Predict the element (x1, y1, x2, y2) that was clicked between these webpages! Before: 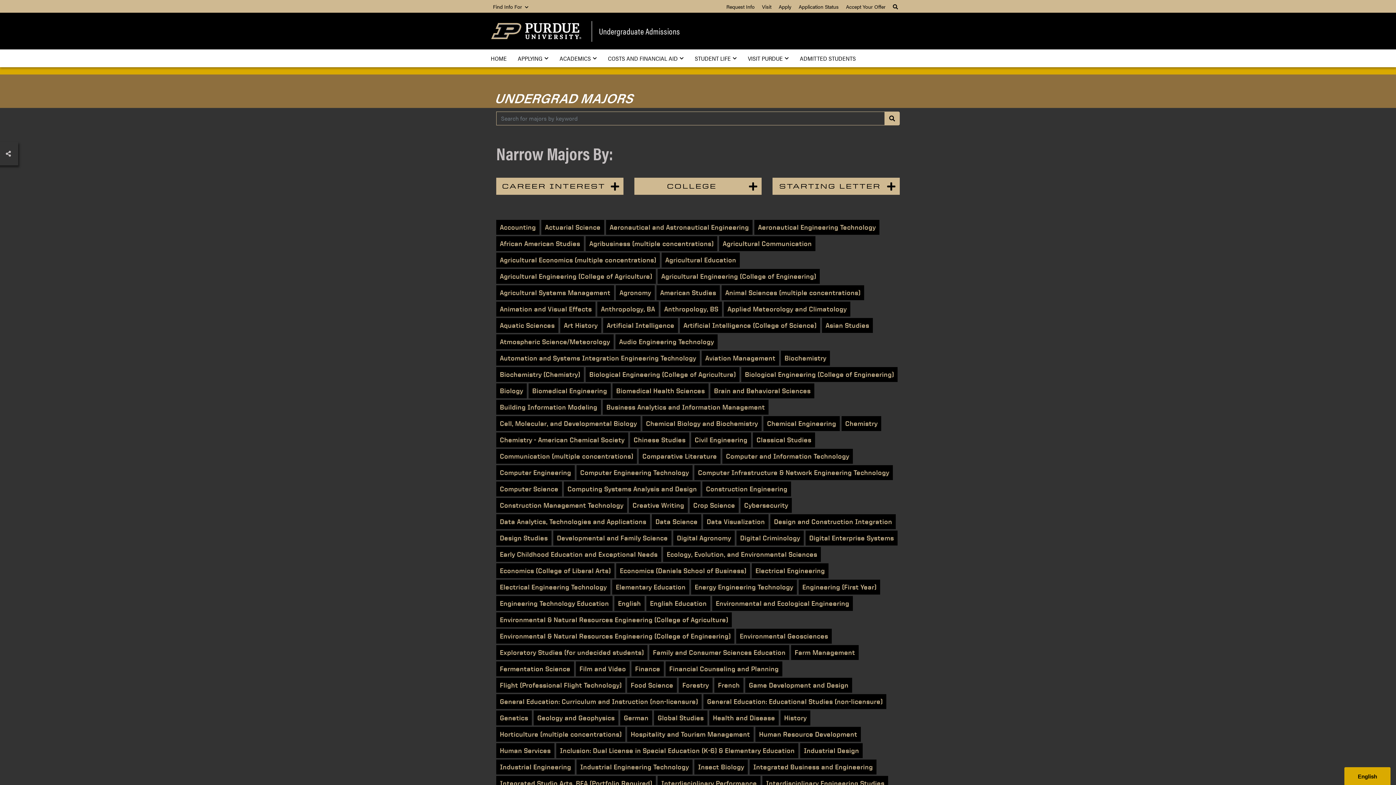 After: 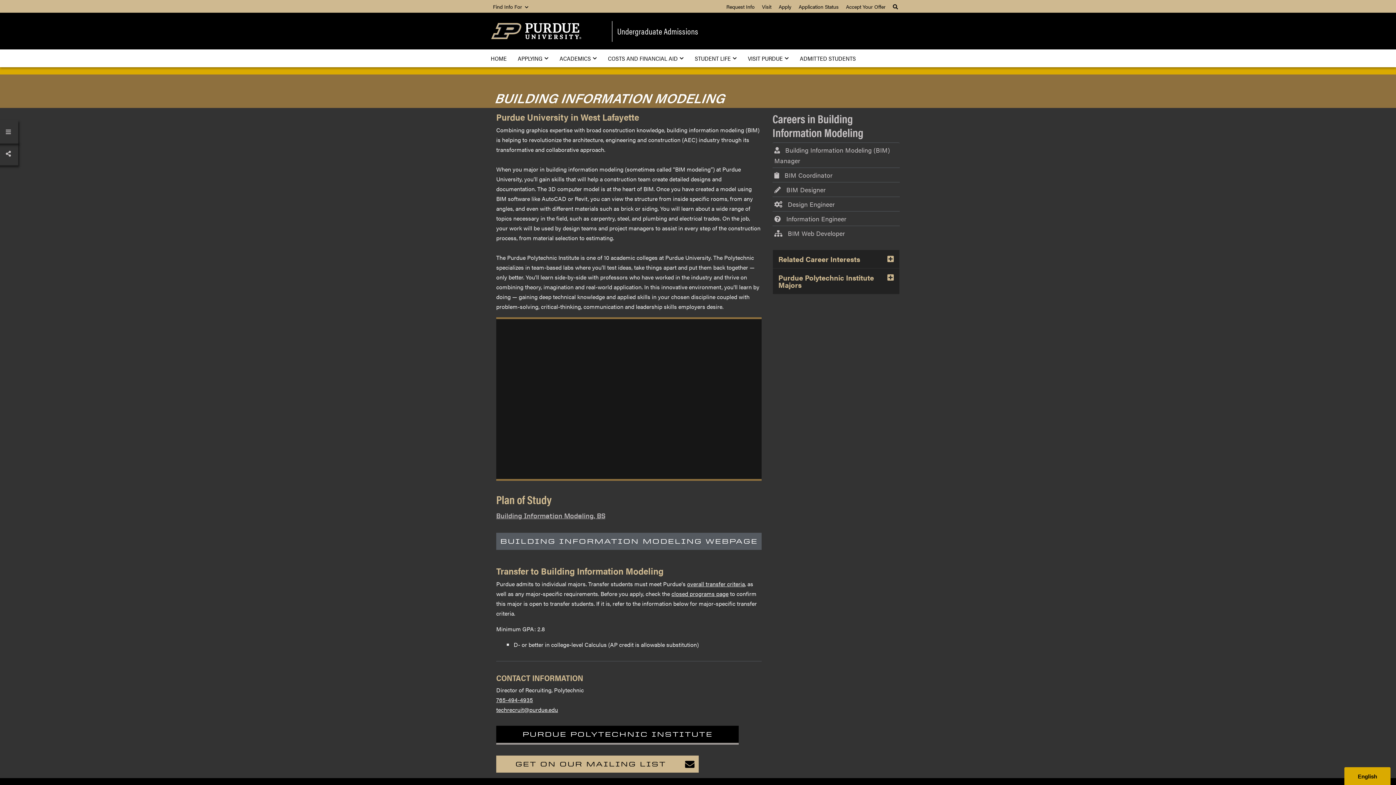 Action: bbox: (496, 400, 601, 414) label: Building Information Modeling